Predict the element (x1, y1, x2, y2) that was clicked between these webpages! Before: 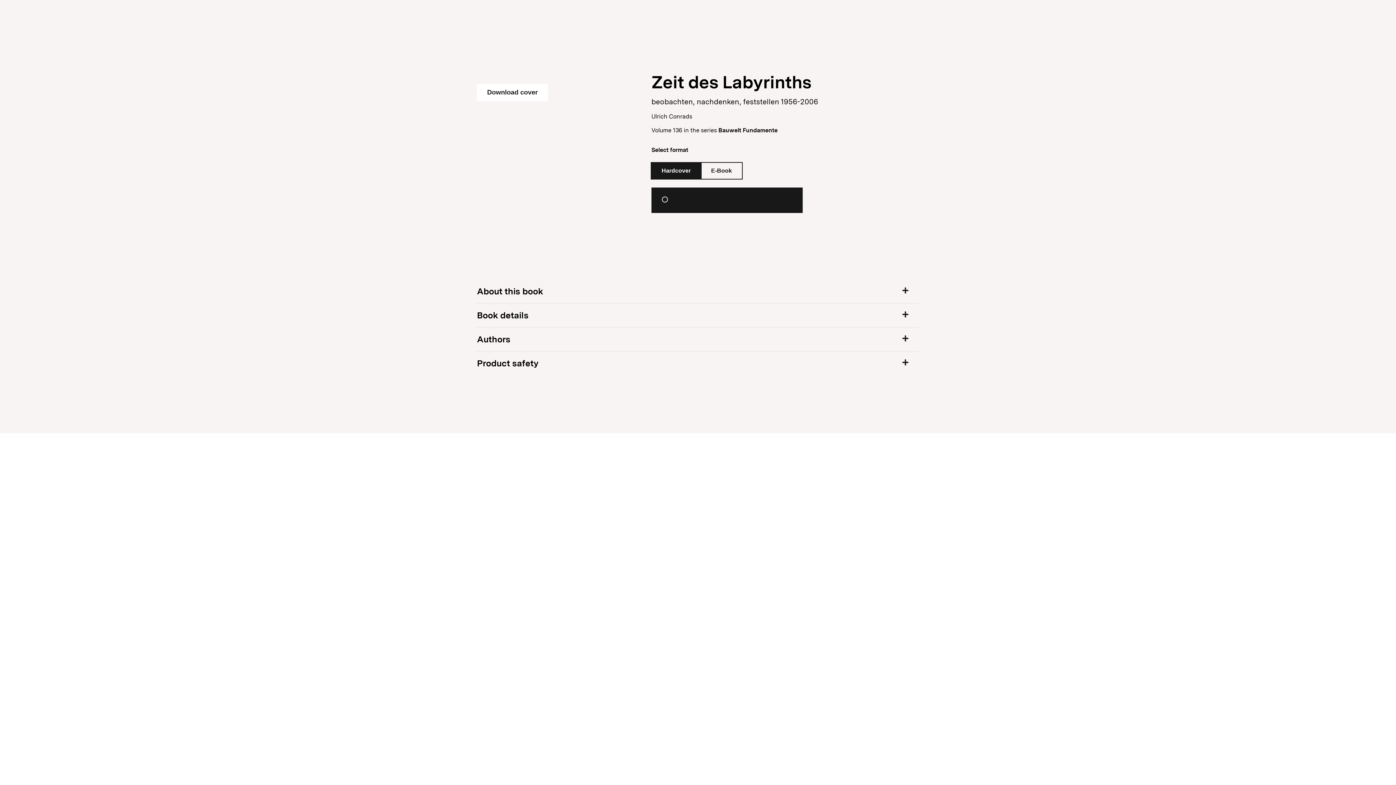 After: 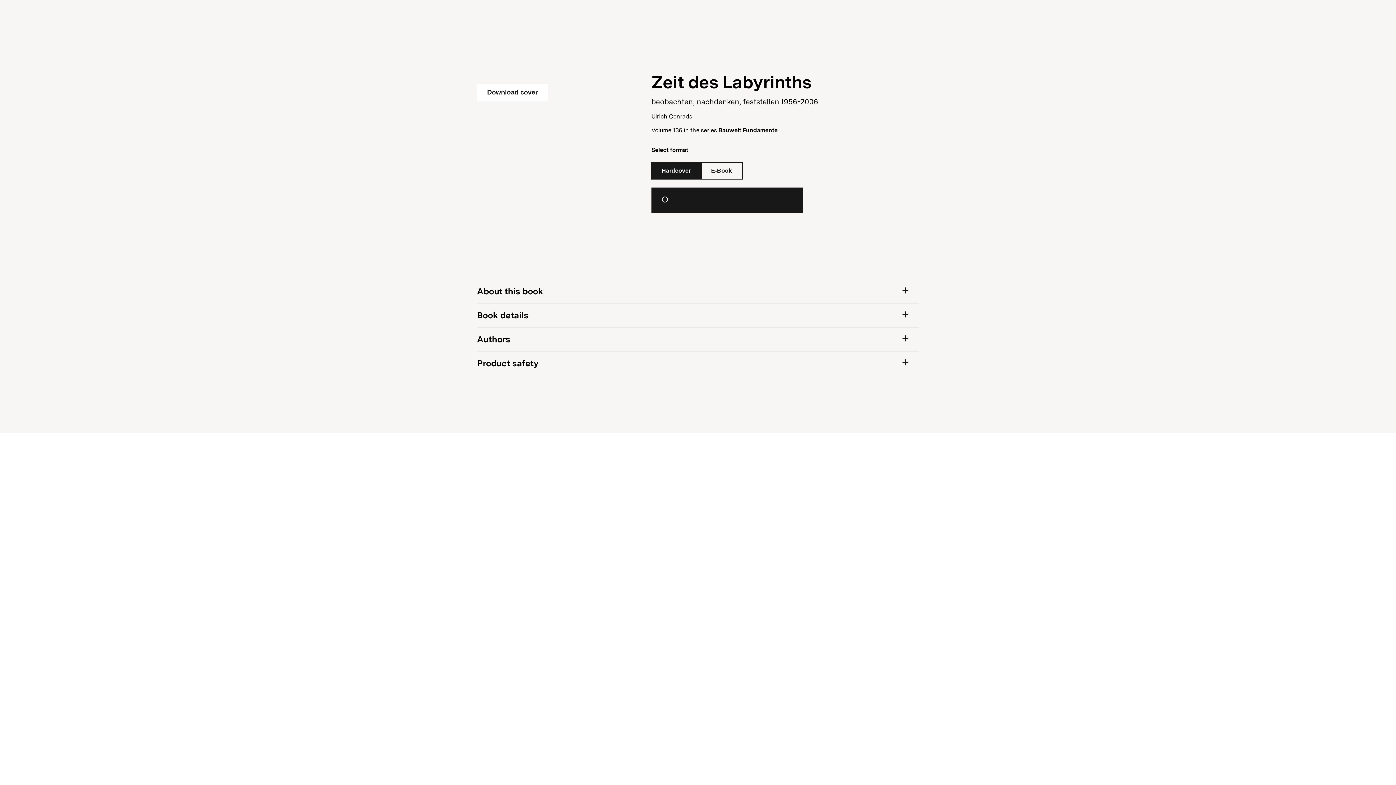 Action: label: Hardcover bbox: (651, 162, 701, 178)